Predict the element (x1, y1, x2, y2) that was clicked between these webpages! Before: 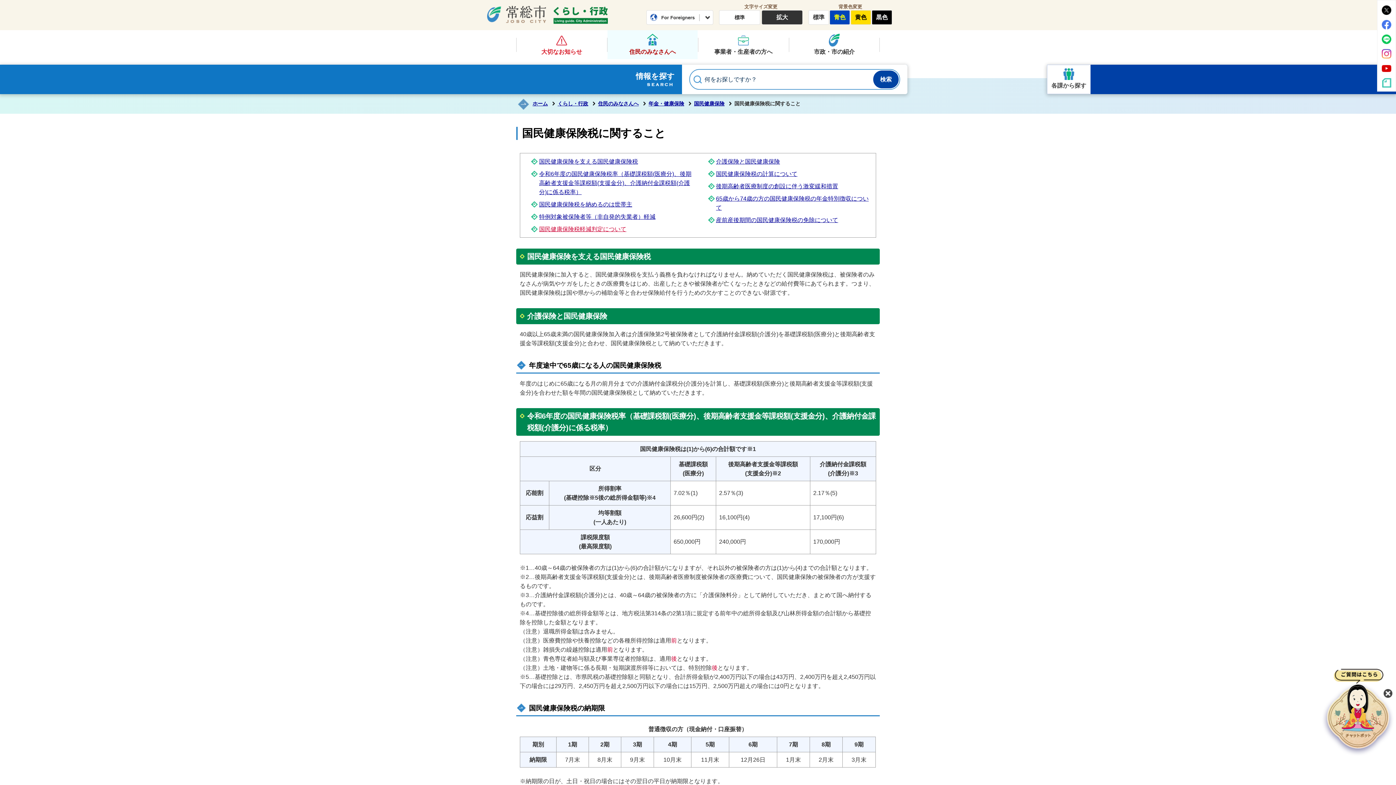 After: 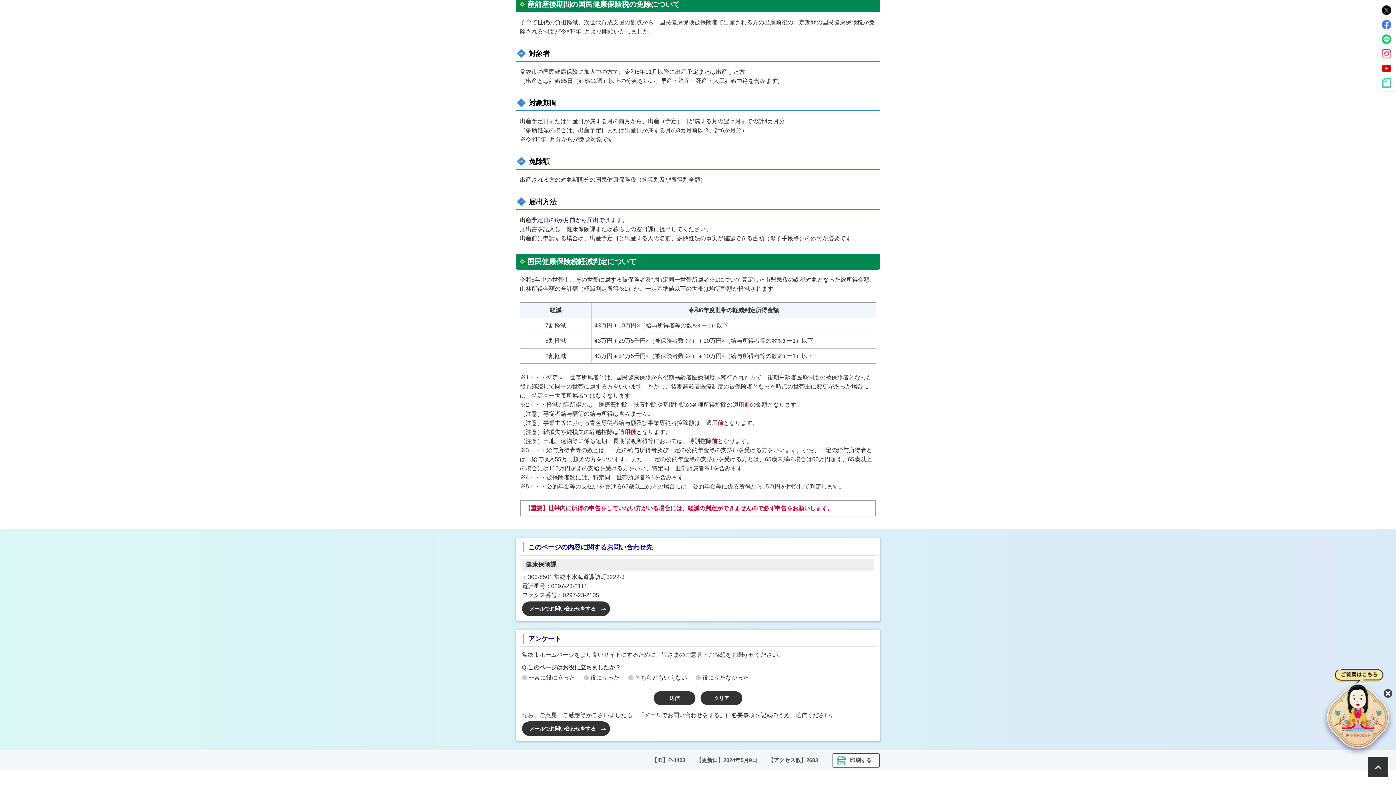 Action: label: 産前産後期間の国民健康保険税の免除について bbox: (716, 217, 838, 223)